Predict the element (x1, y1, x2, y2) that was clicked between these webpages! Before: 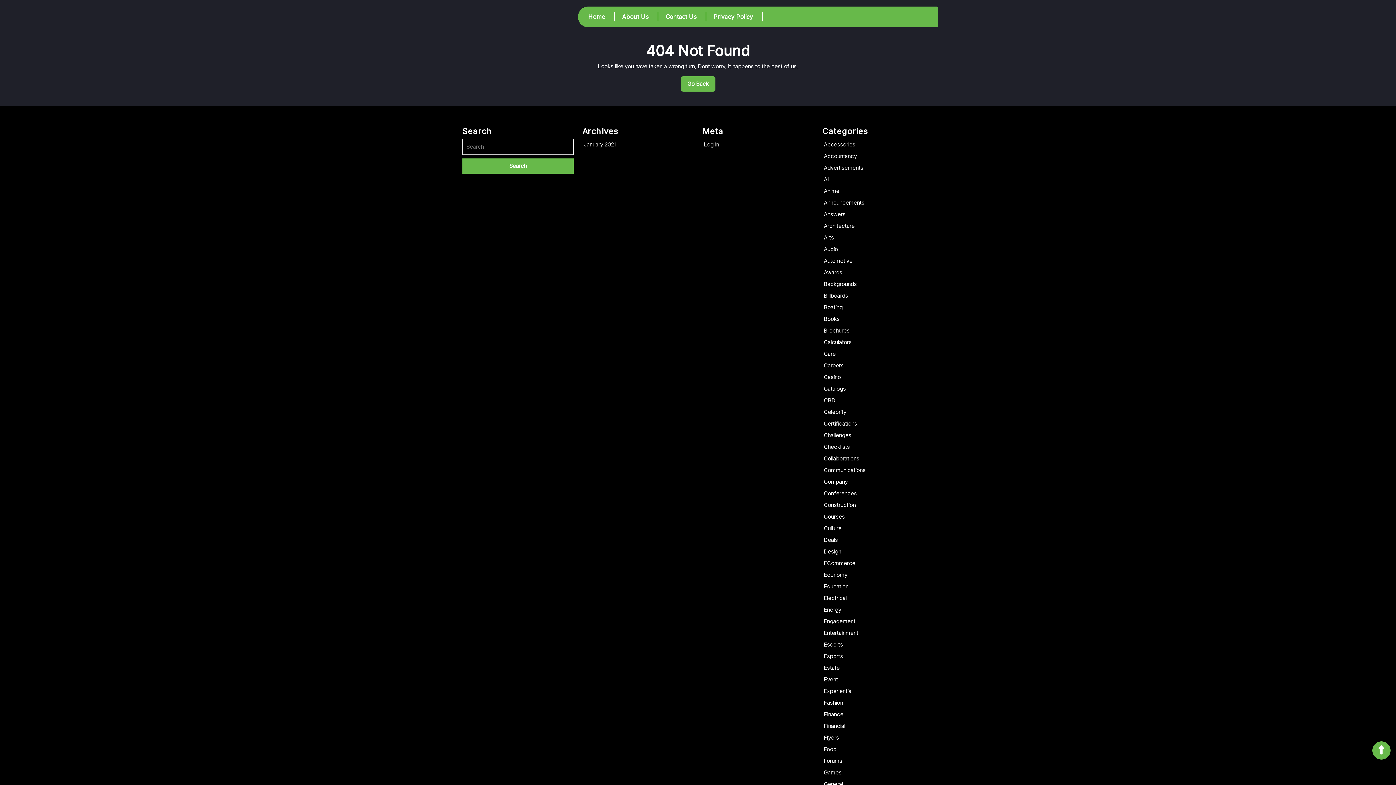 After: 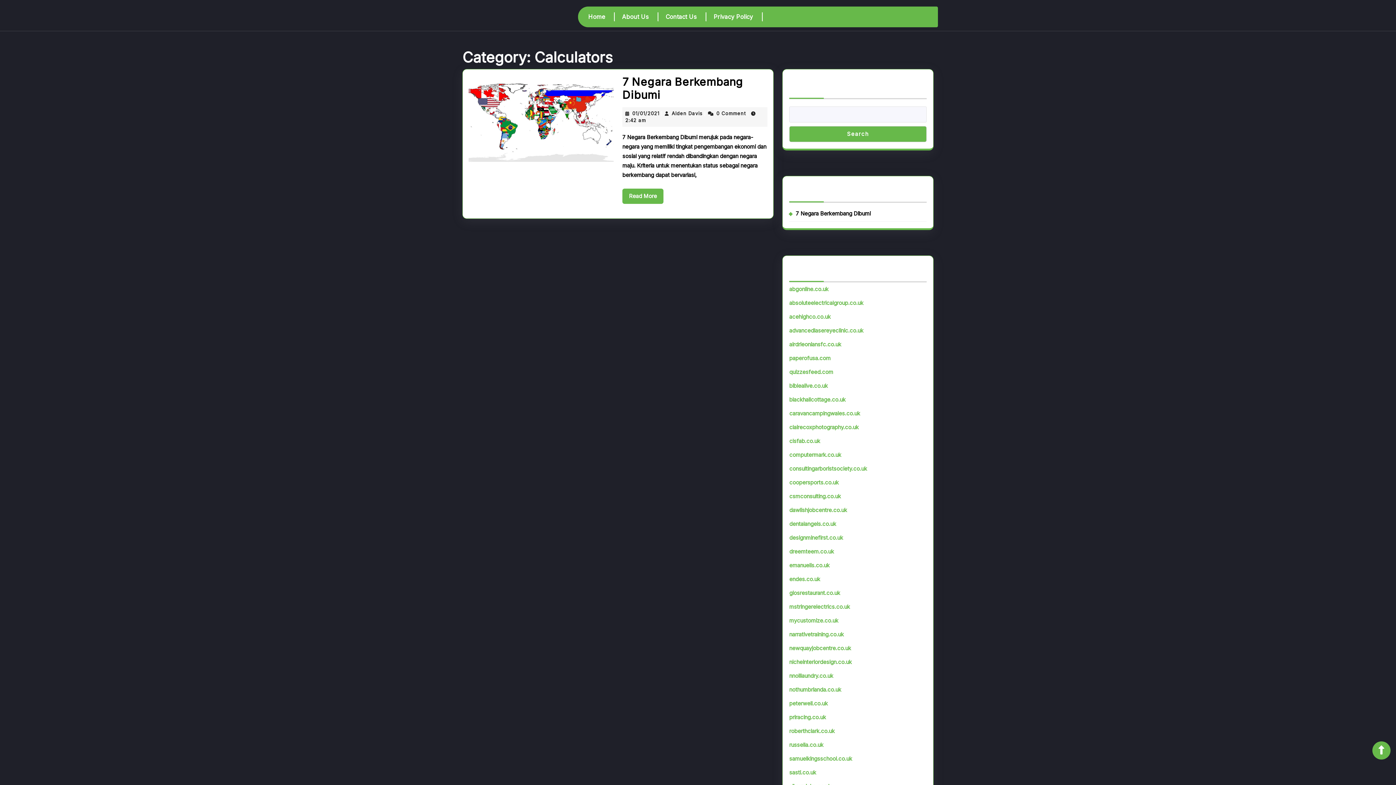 Action: label: Calculators bbox: (824, 338, 852, 345)